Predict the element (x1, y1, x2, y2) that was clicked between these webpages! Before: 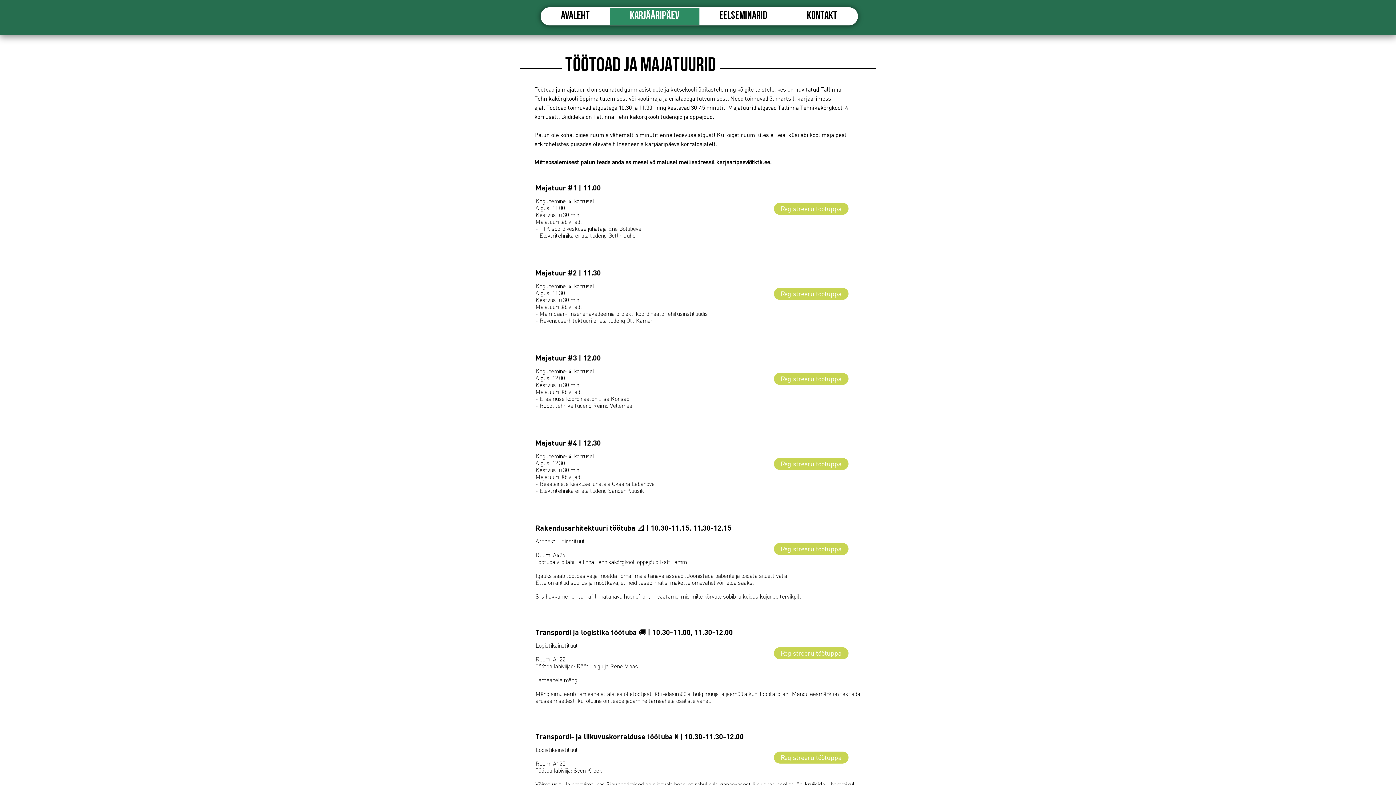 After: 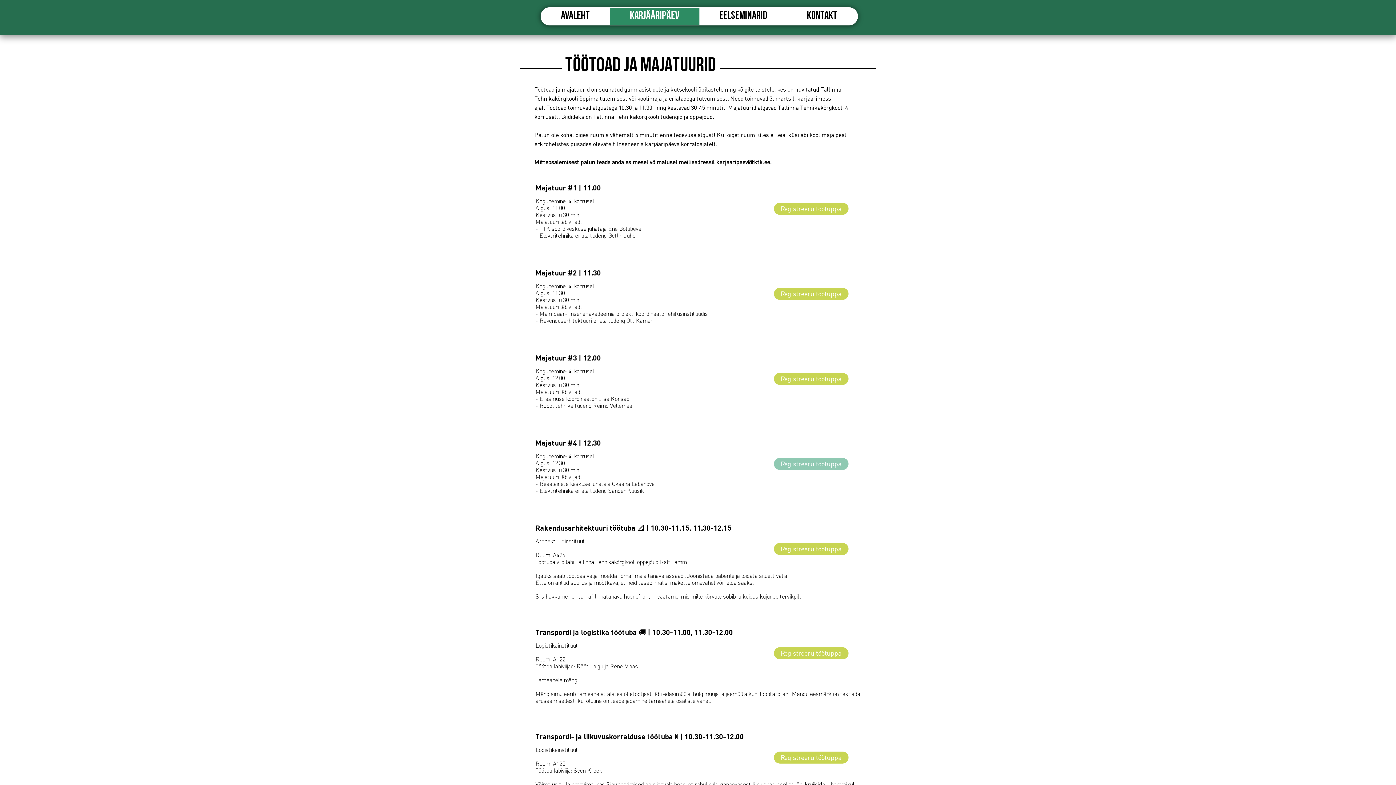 Action: bbox: (774, 458, 848, 470) label: Registreeru töötuppa